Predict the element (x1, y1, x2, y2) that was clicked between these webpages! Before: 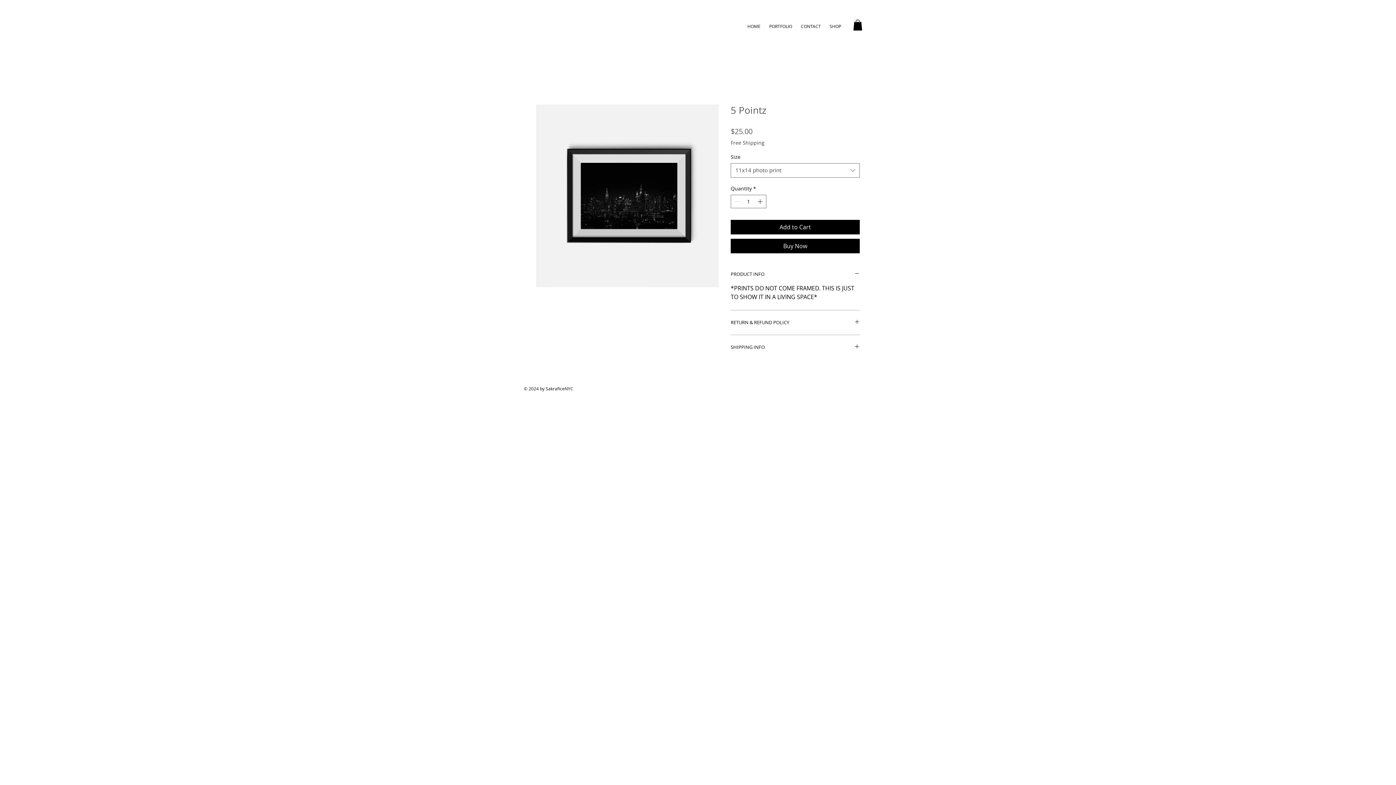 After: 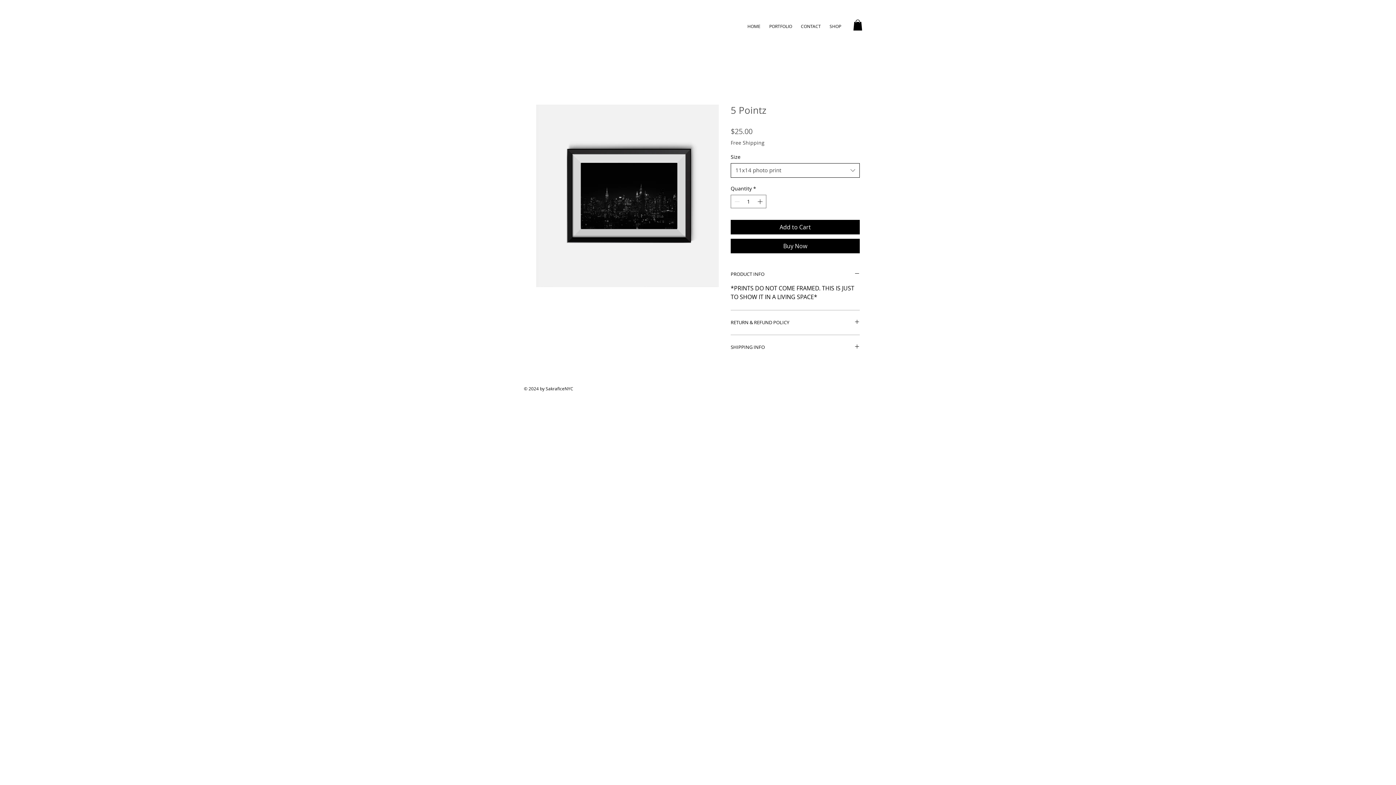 Action: label: 11x14 photo print bbox: (730, 163, 860, 177)